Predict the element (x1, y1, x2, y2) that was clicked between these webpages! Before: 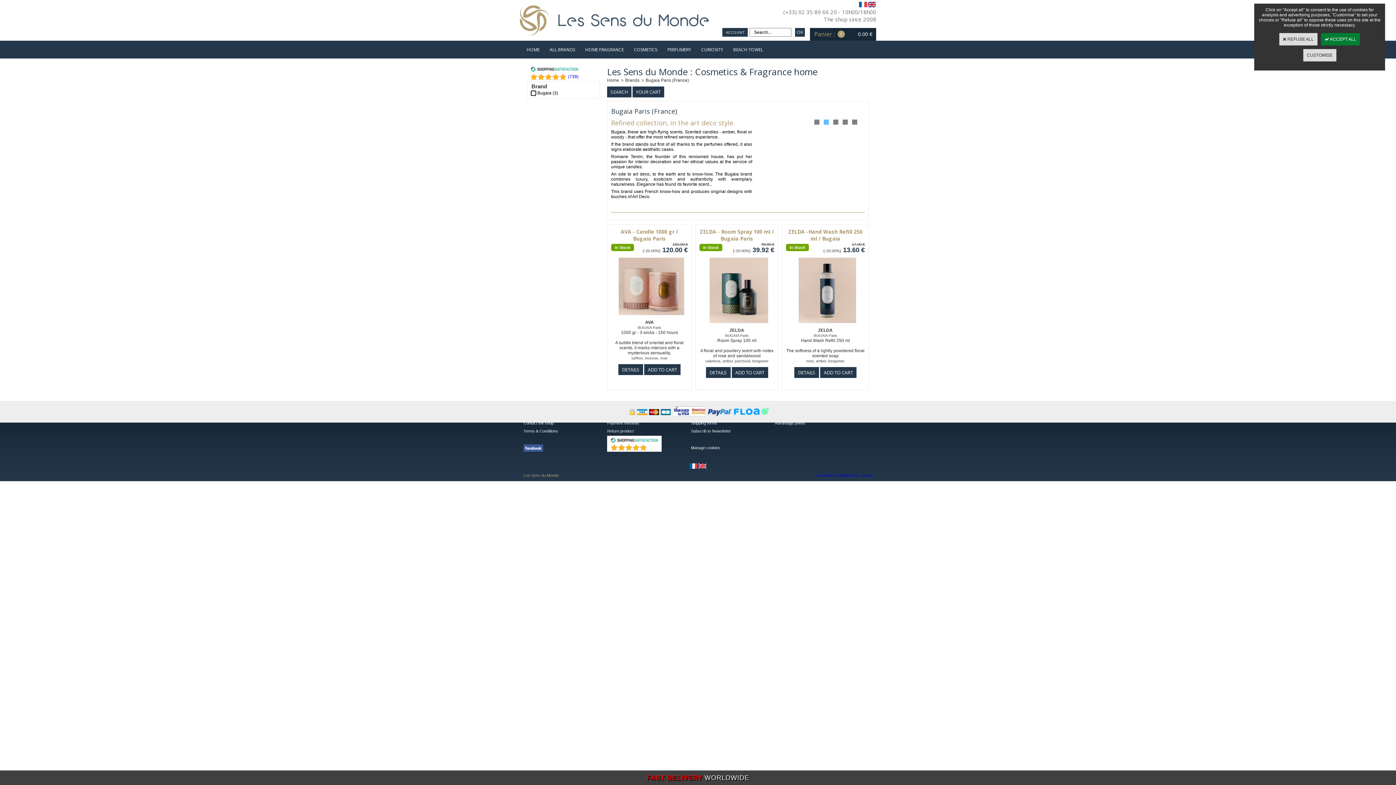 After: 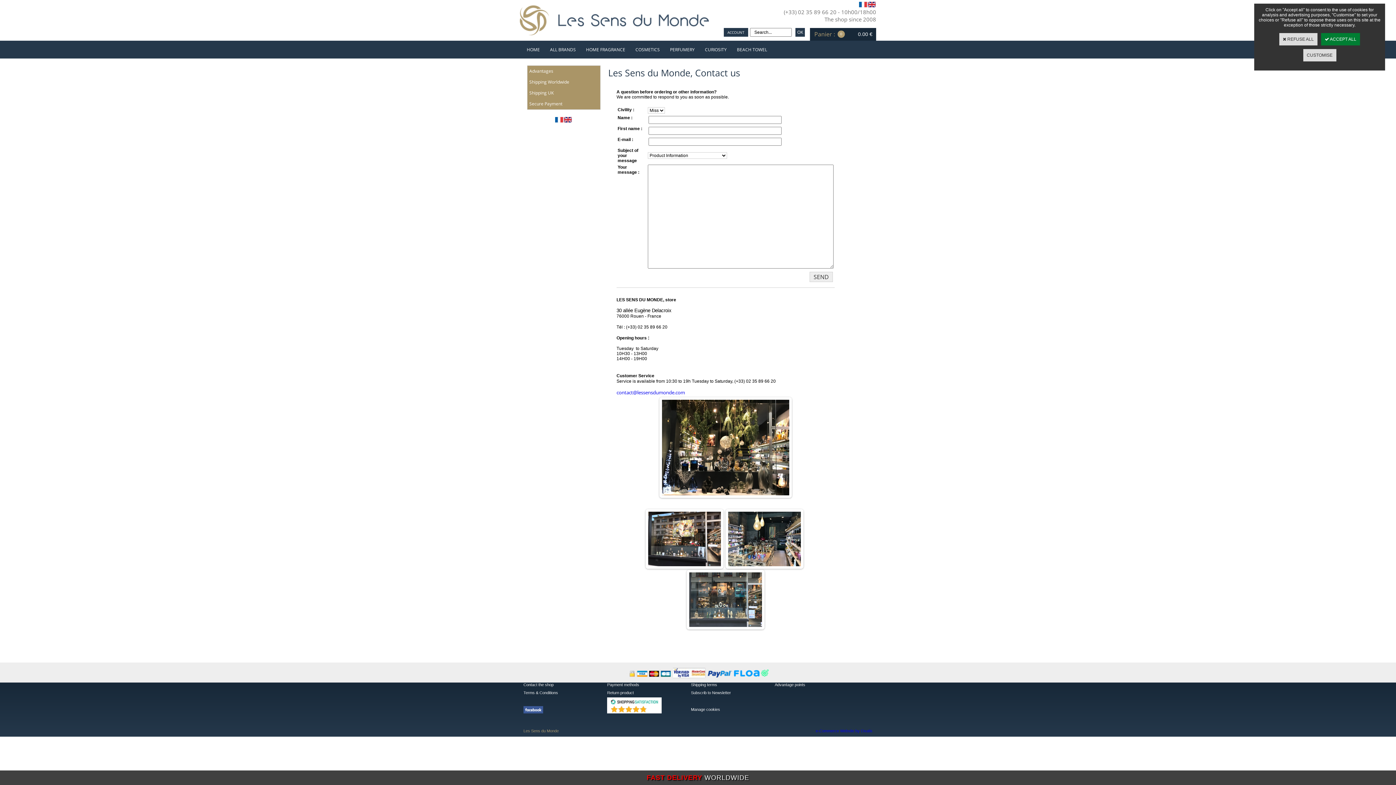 Action: bbox: (523, 421, 553, 425) label: Contact the shop